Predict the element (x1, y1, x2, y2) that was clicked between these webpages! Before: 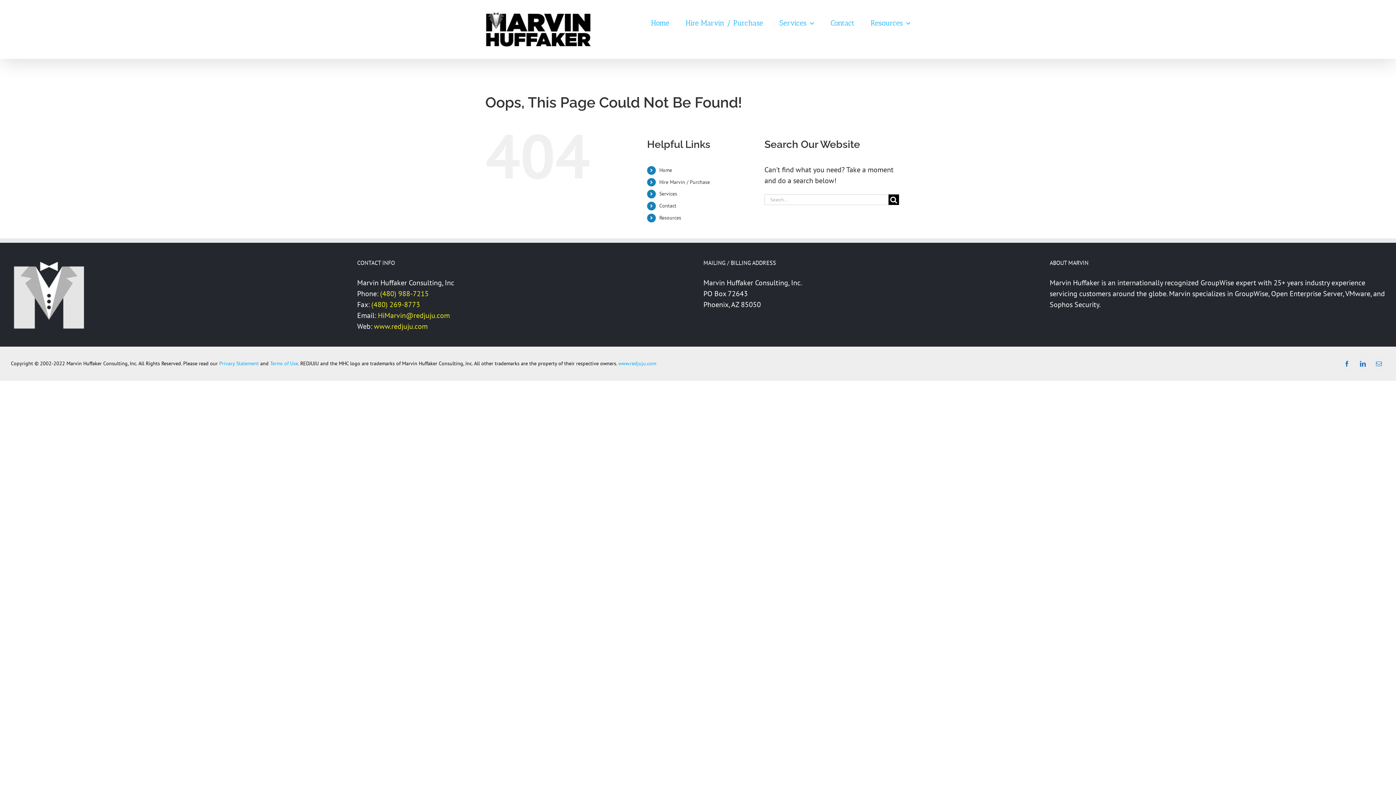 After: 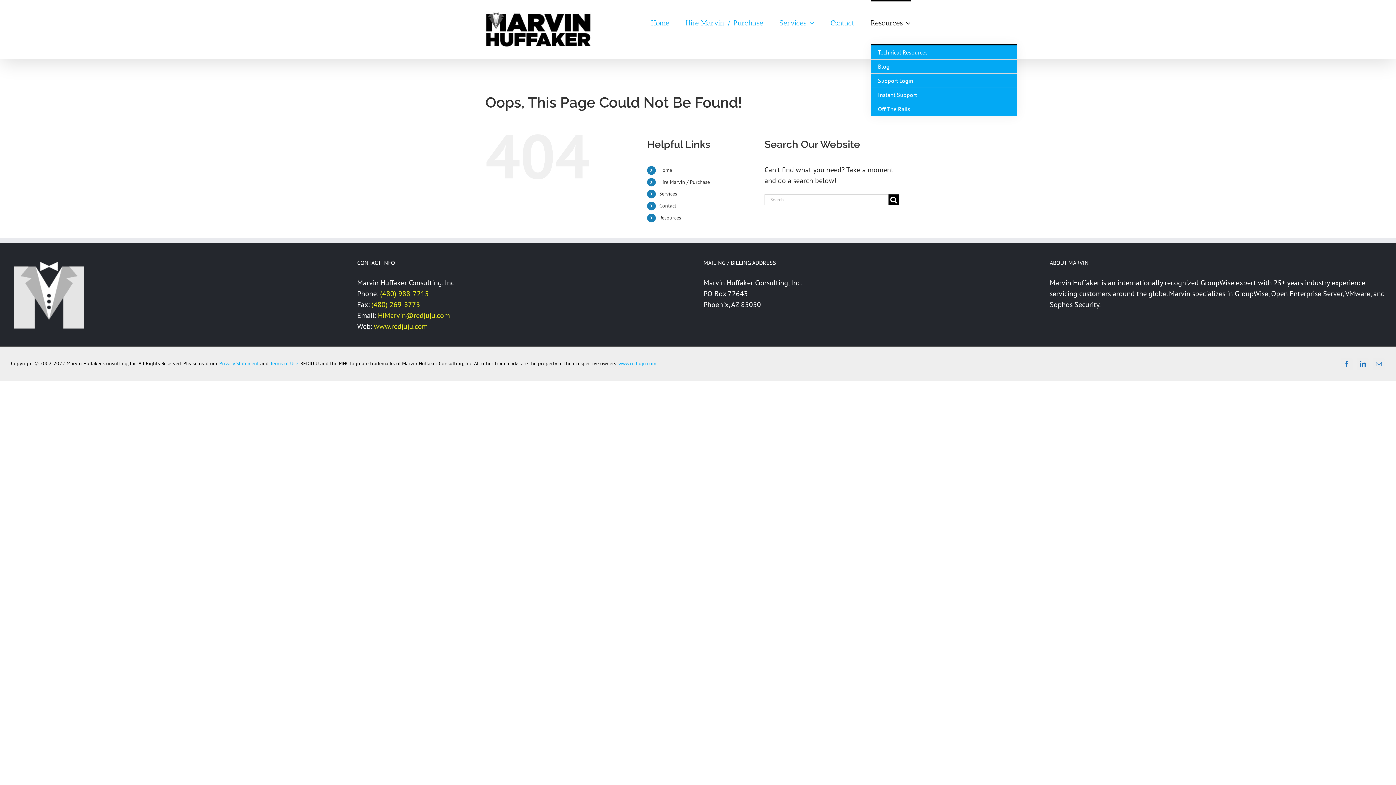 Action: bbox: (870, 0, 910, 44) label: Resources